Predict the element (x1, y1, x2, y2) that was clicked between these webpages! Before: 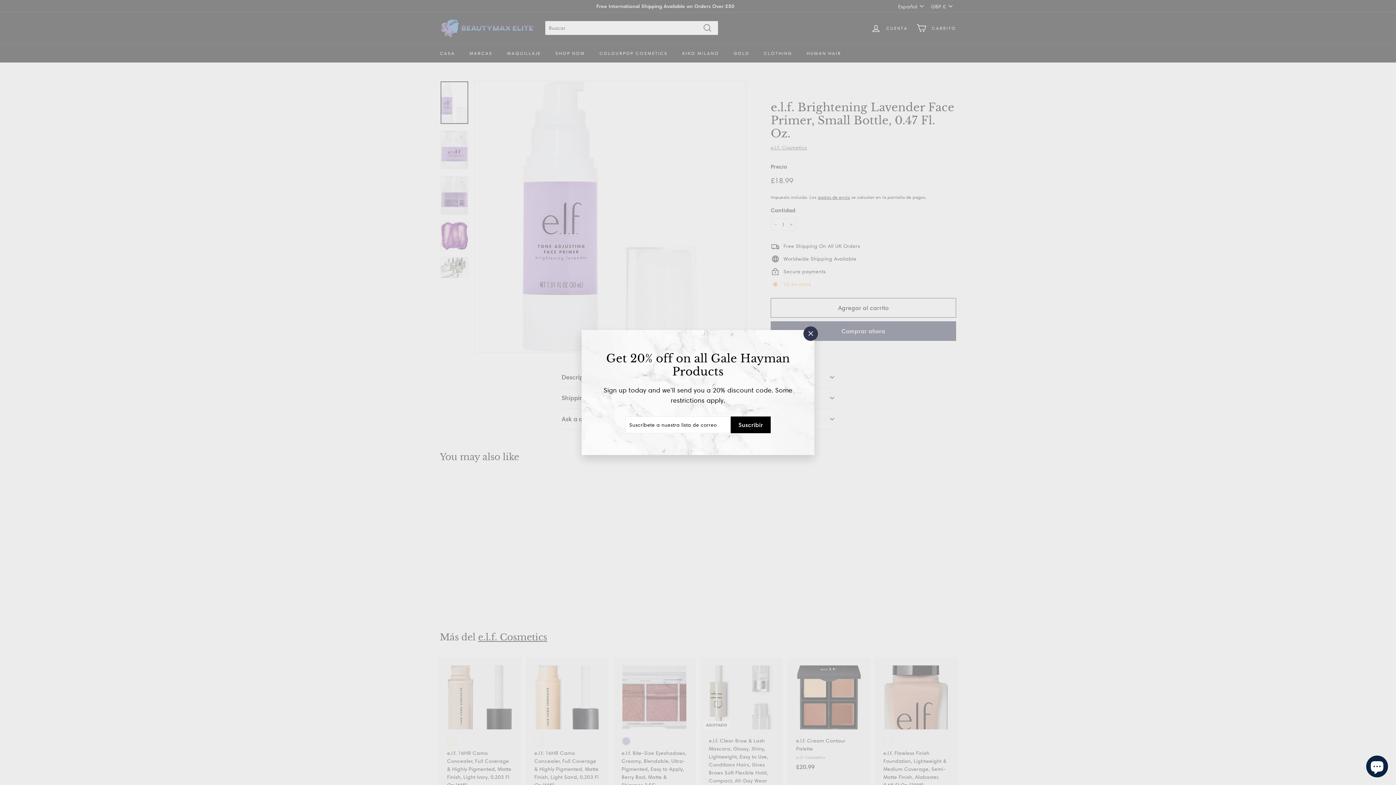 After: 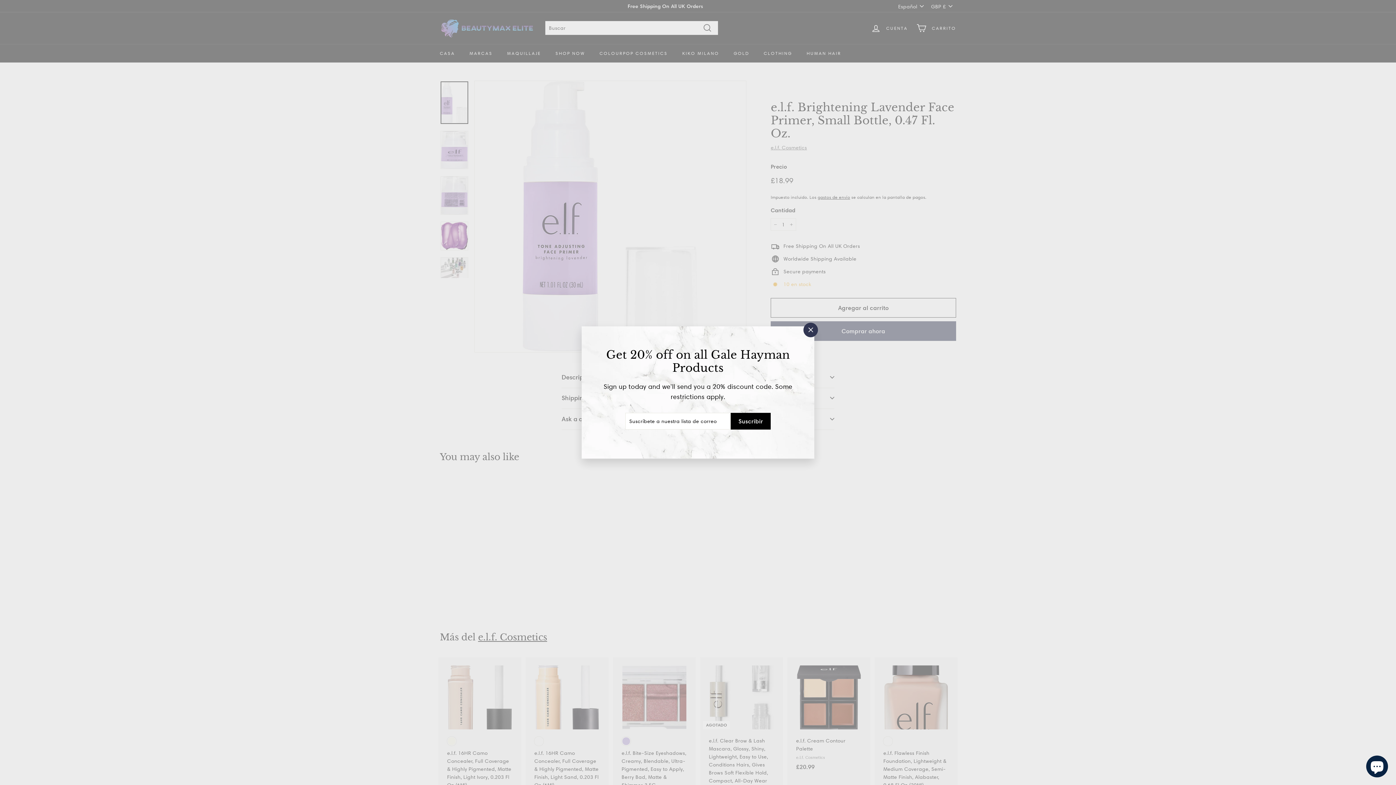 Action: bbox: (730, 416, 768, 432) label: Suscribir